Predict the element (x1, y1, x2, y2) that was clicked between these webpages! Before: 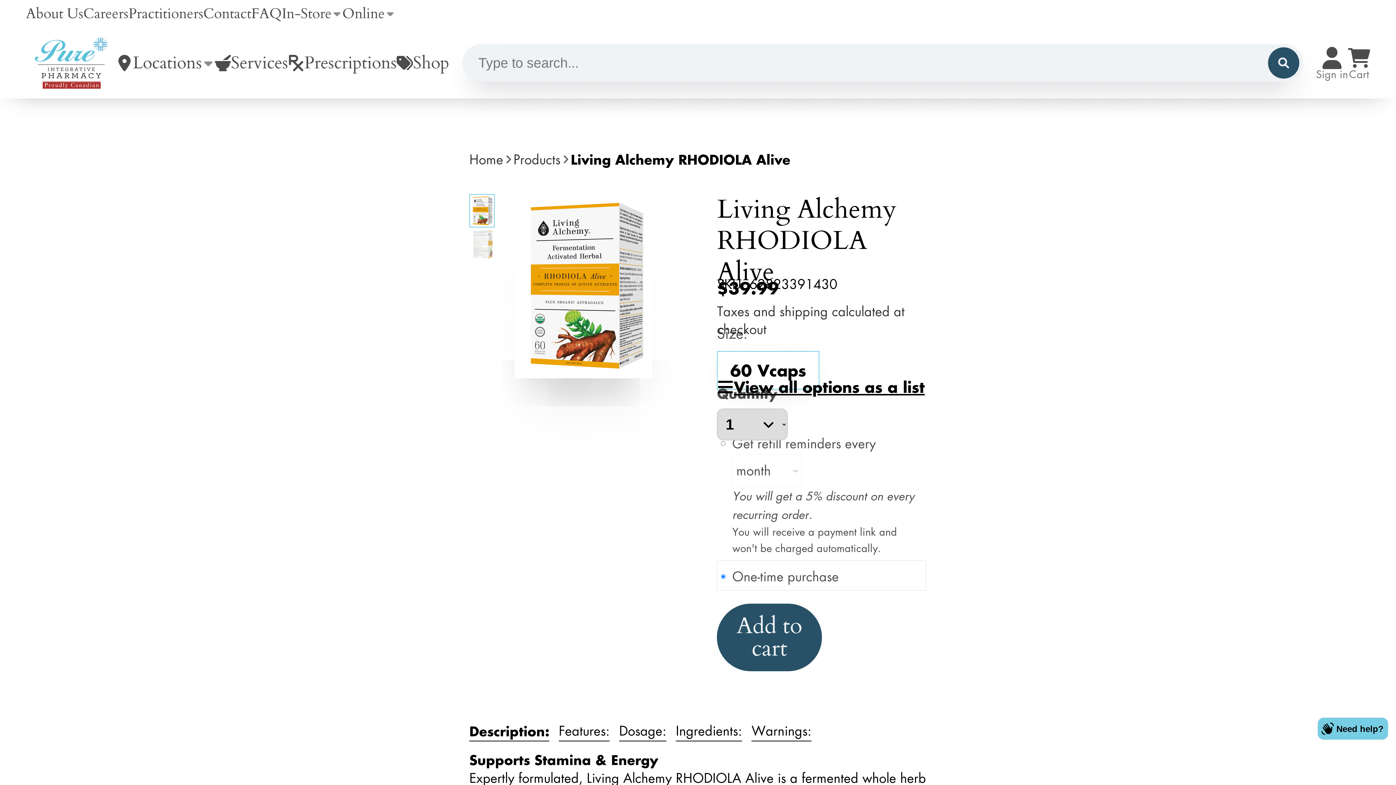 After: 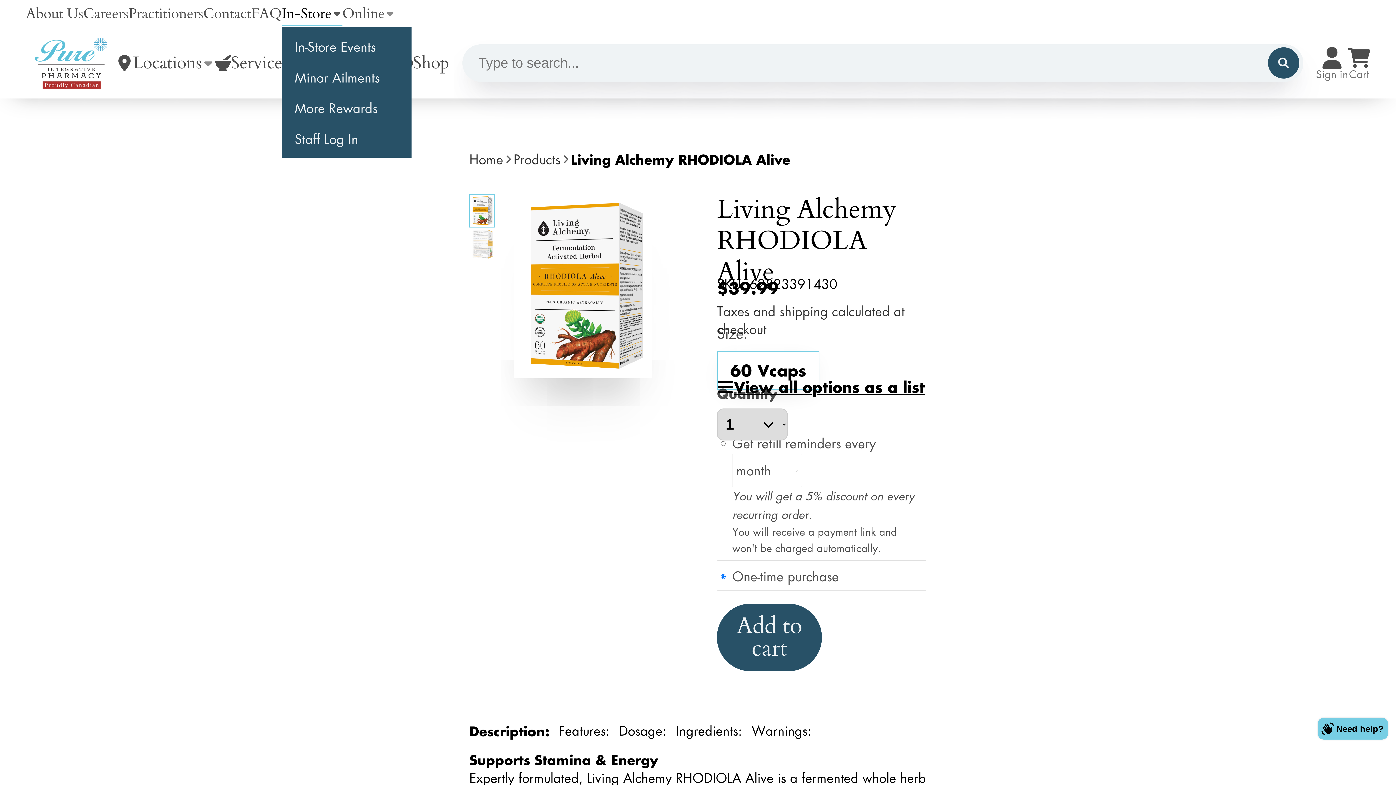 Action: label: In-Store bbox: (281, 0, 342, 27)